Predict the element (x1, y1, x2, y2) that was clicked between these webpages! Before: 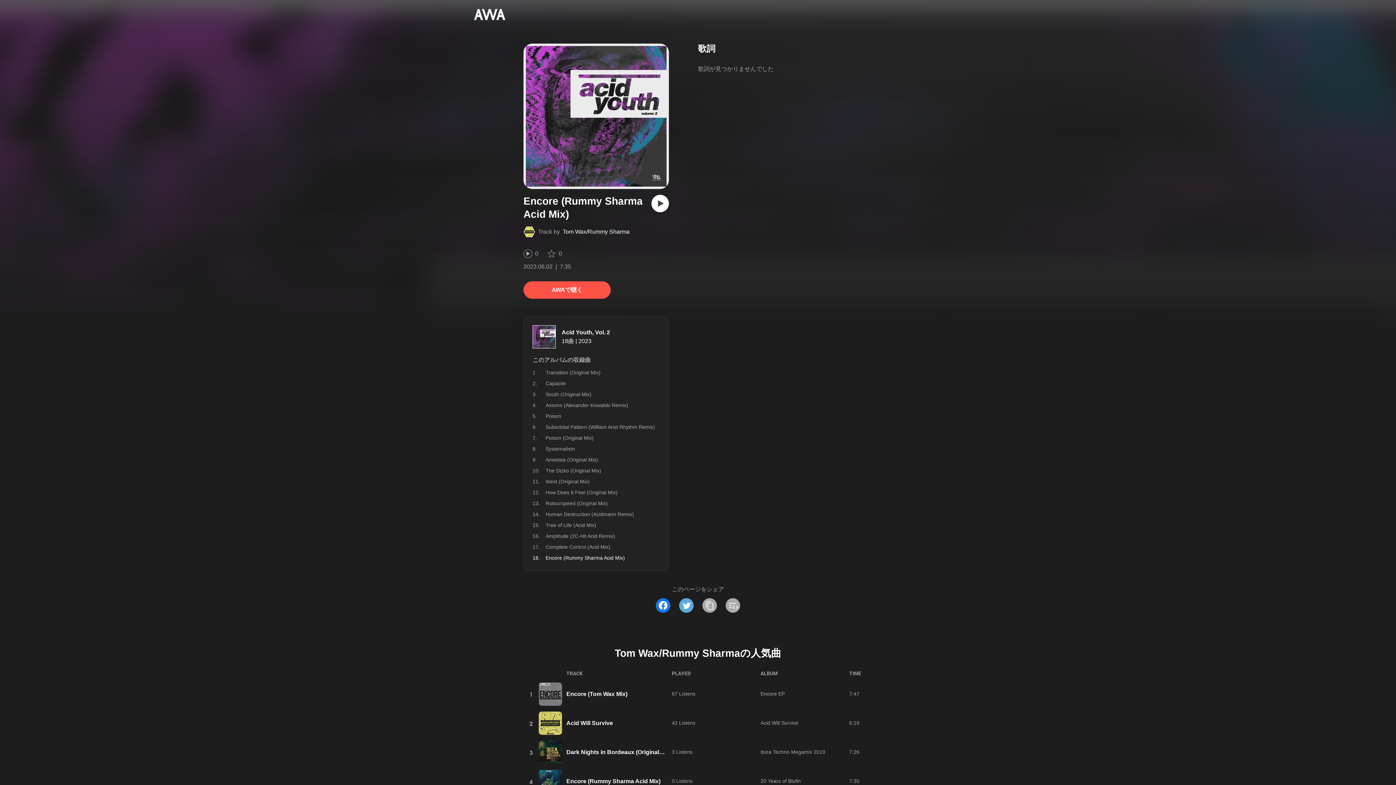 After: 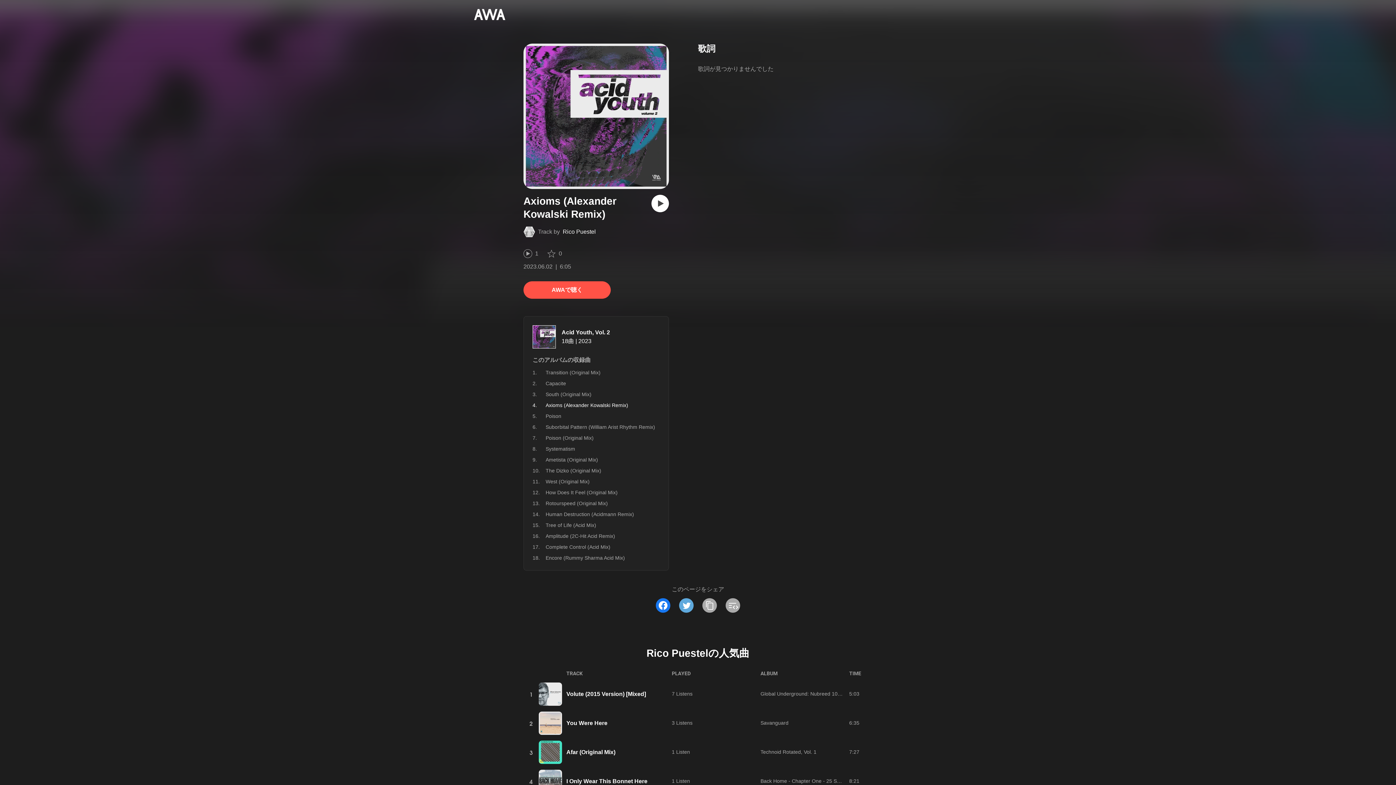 Action: bbox: (545, 402, 628, 408) label: Axioms (Alexander Kowalski Remix)